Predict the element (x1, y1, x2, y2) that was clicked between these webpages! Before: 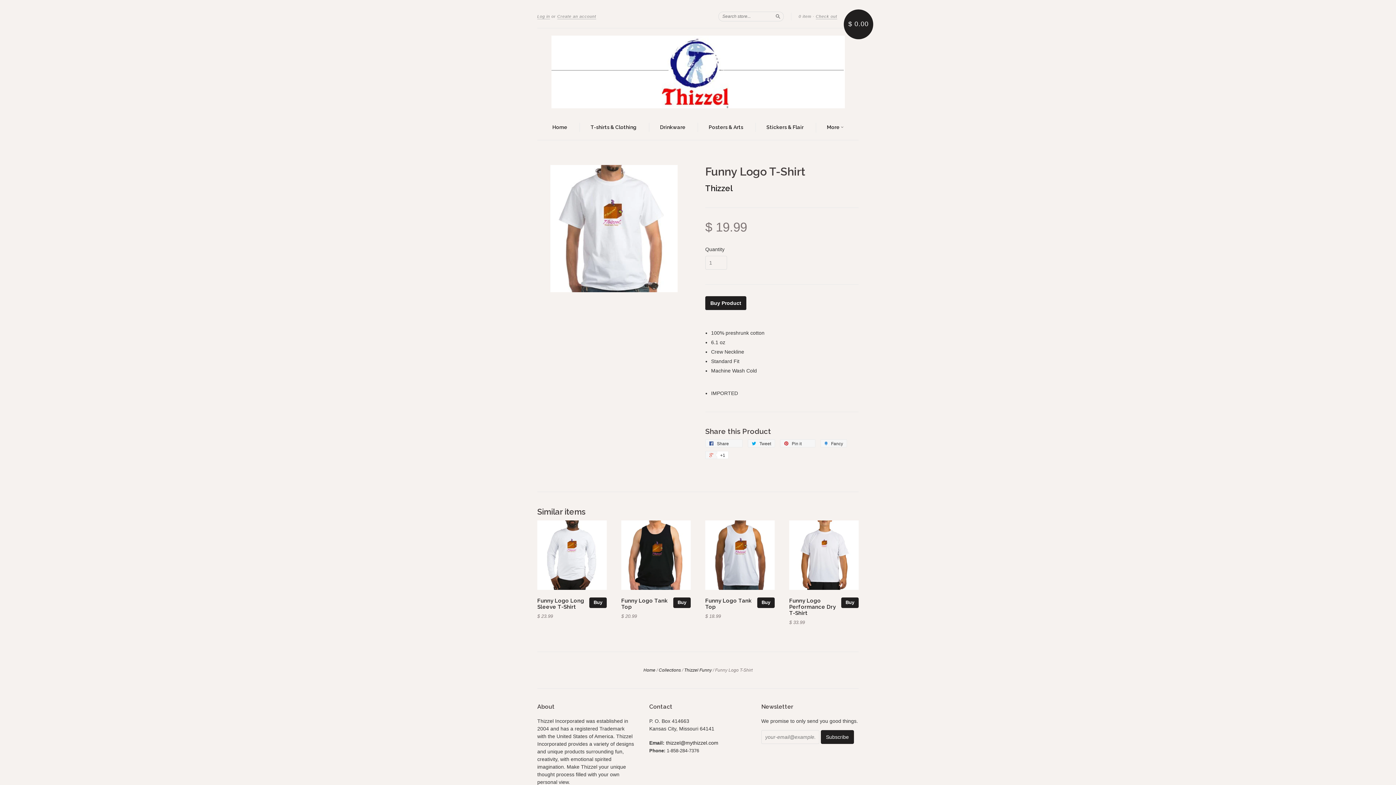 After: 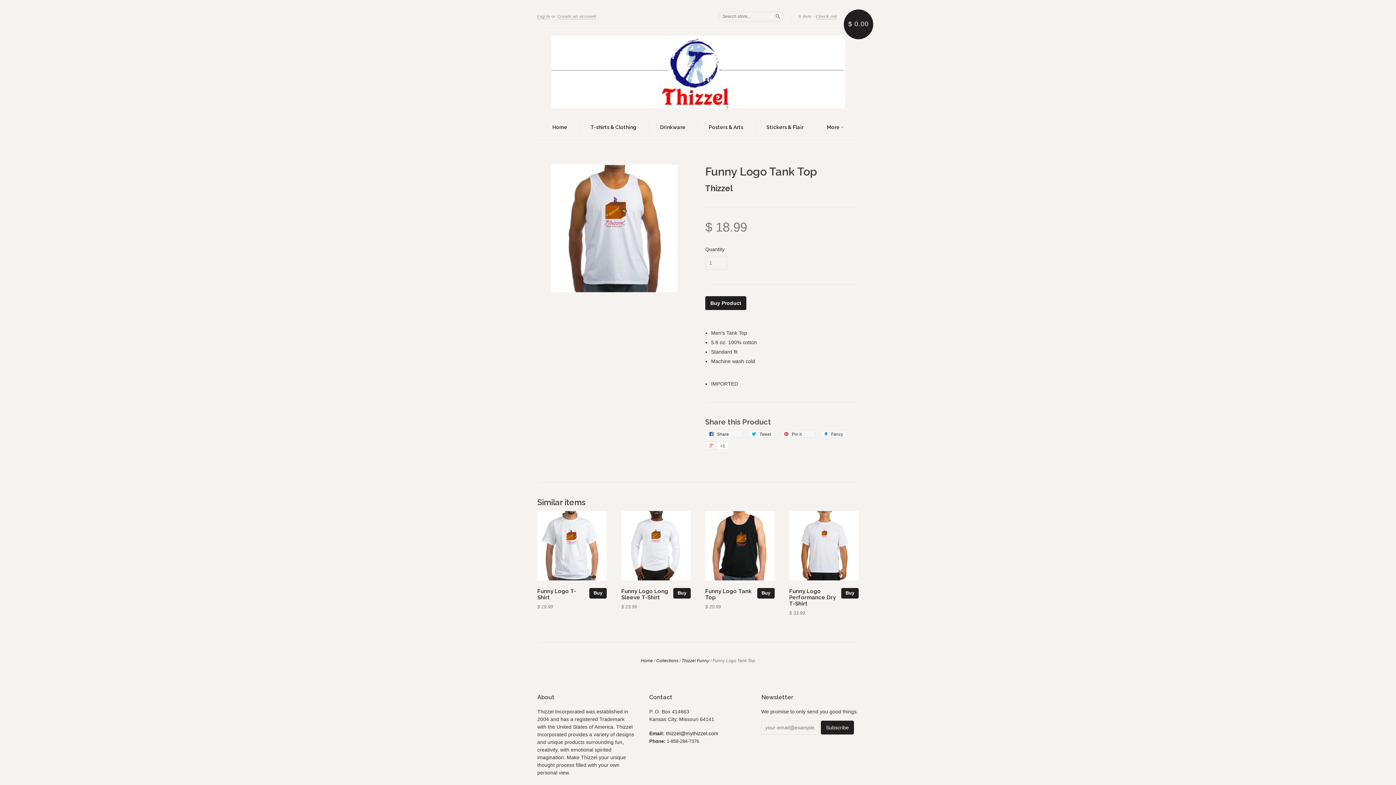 Action: label: Buy bbox: (757, 597, 774, 608)